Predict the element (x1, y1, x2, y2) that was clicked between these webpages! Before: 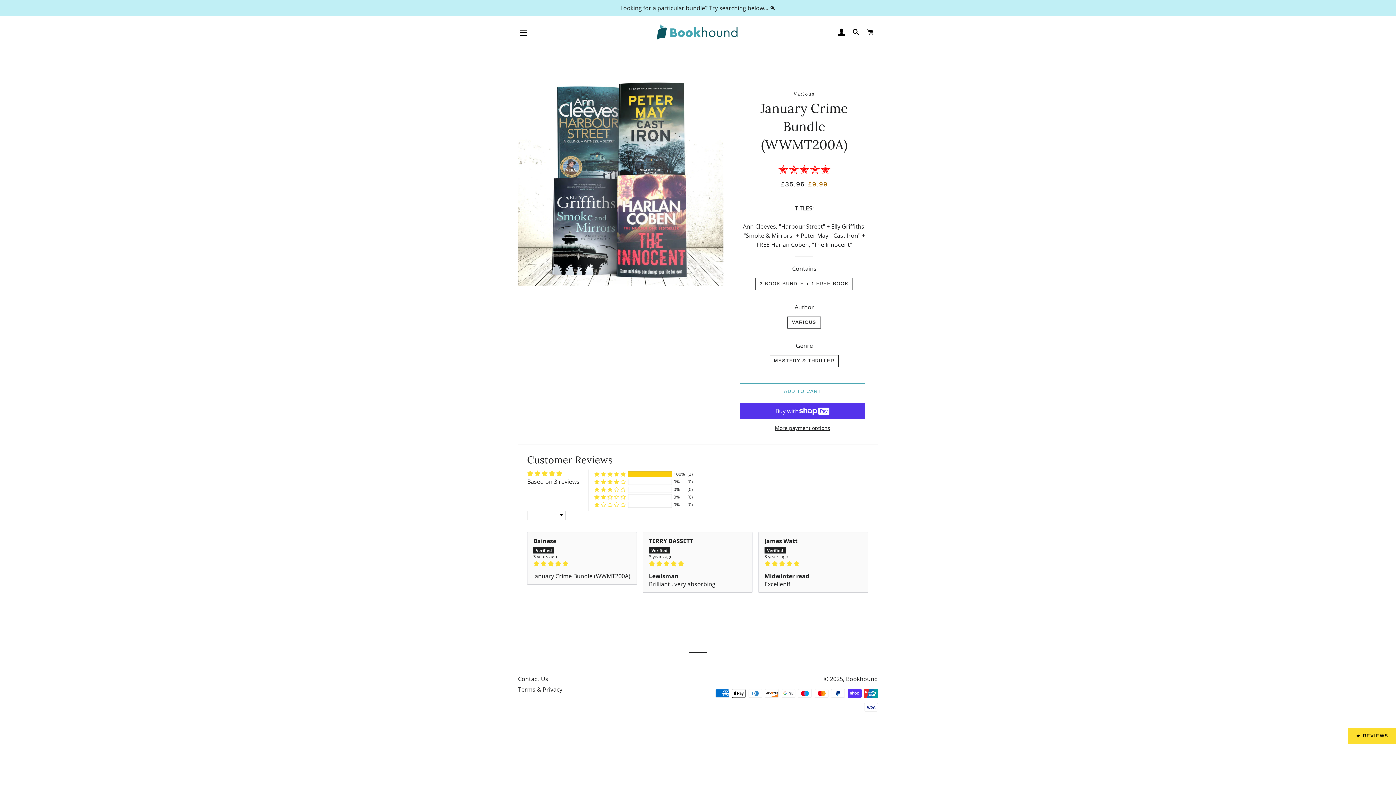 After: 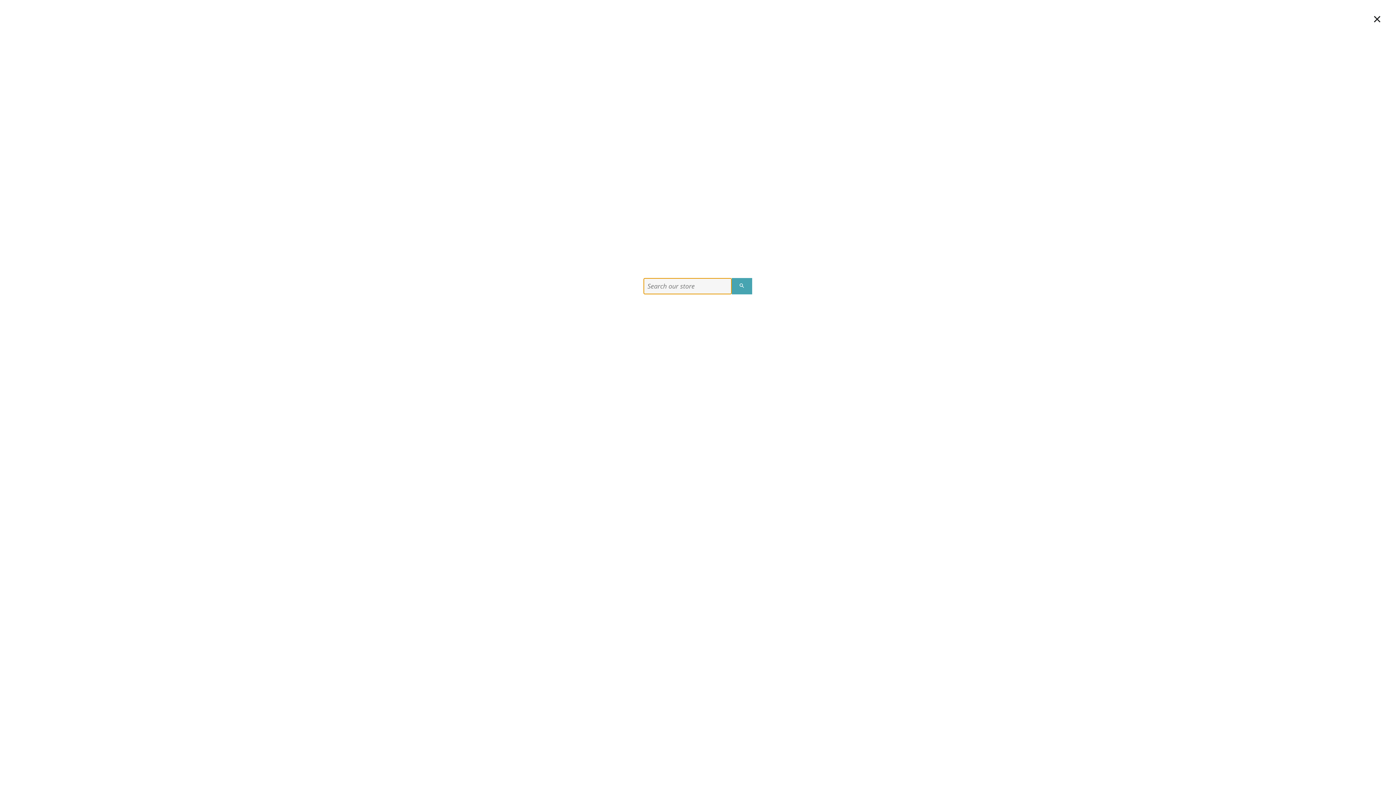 Action: label: SEARCH bbox: (849, 21, 862, 43)